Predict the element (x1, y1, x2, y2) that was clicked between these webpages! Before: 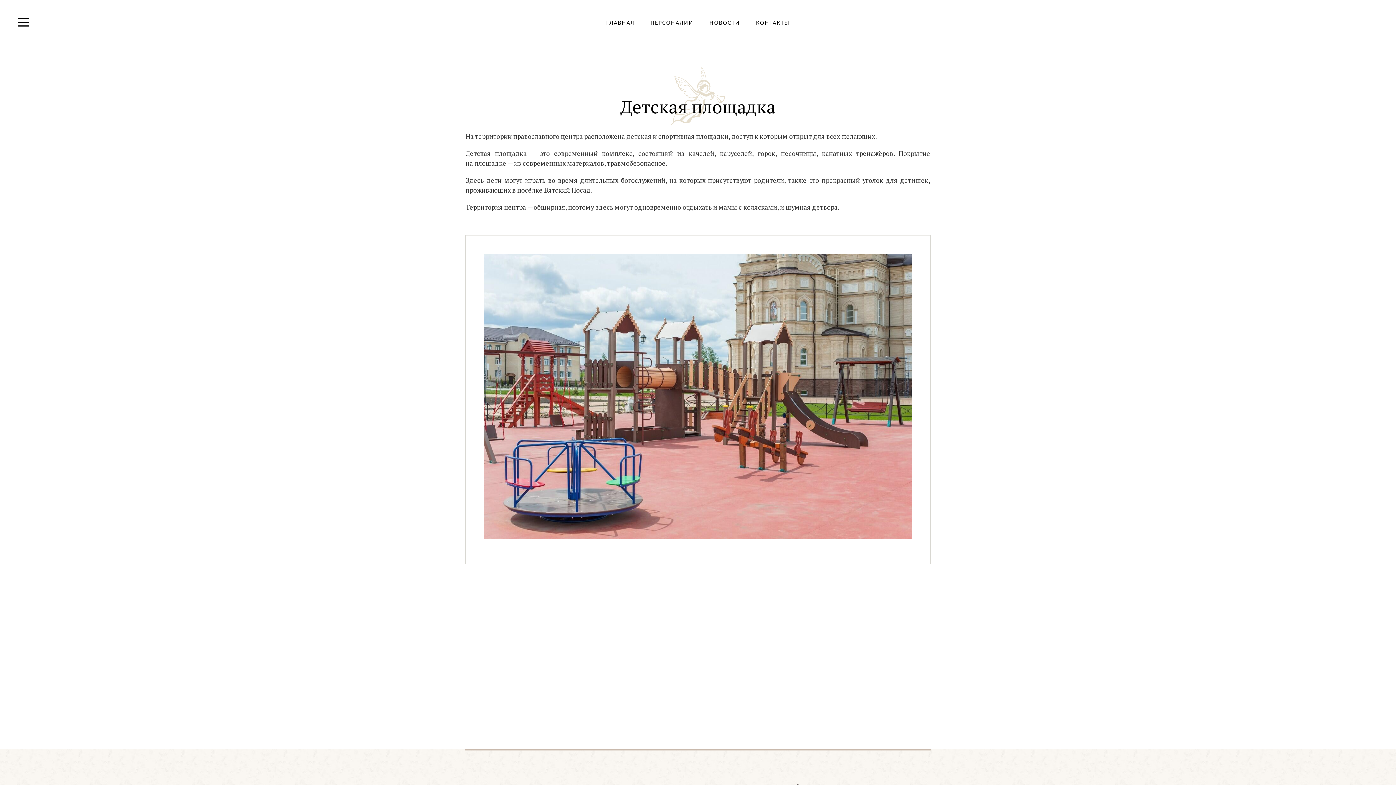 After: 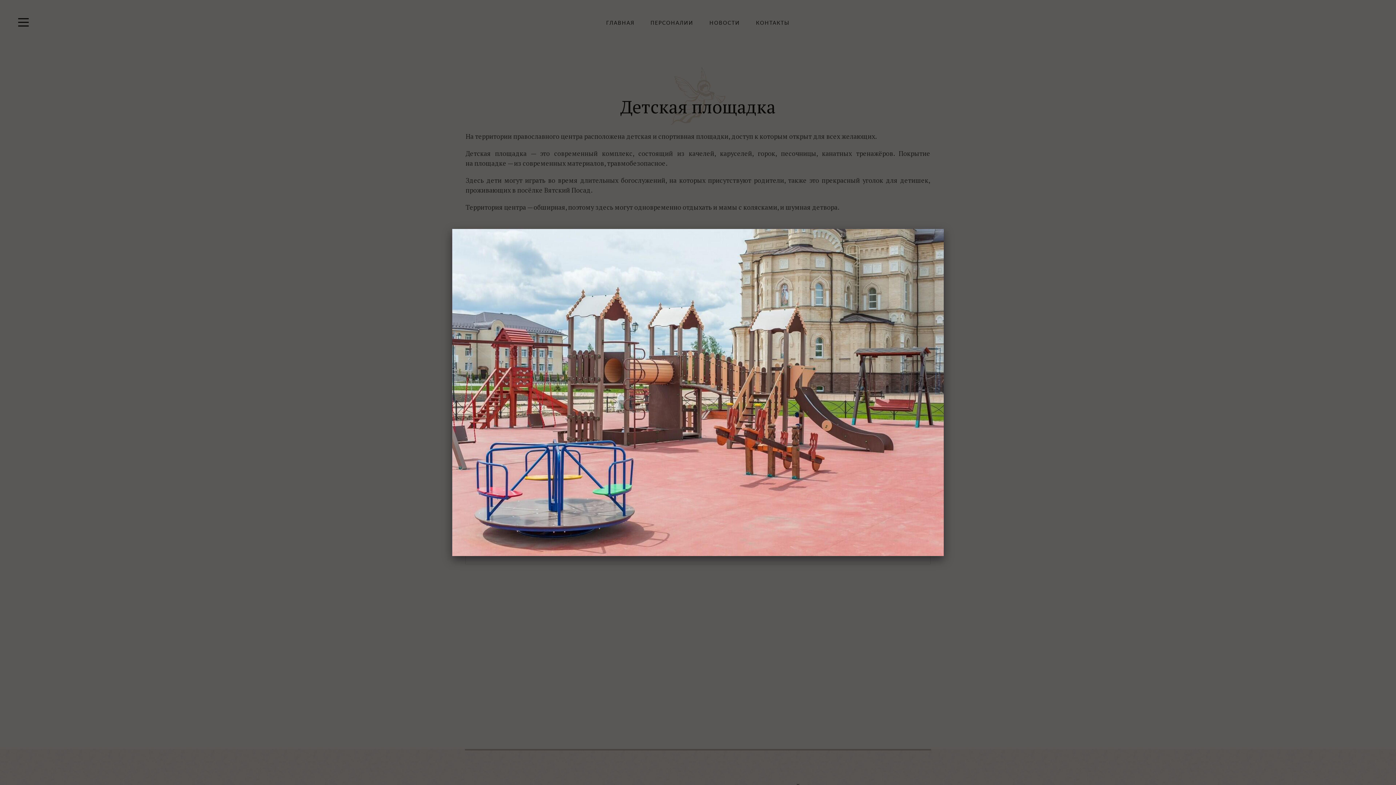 Action: bbox: (465, 235, 930, 564)